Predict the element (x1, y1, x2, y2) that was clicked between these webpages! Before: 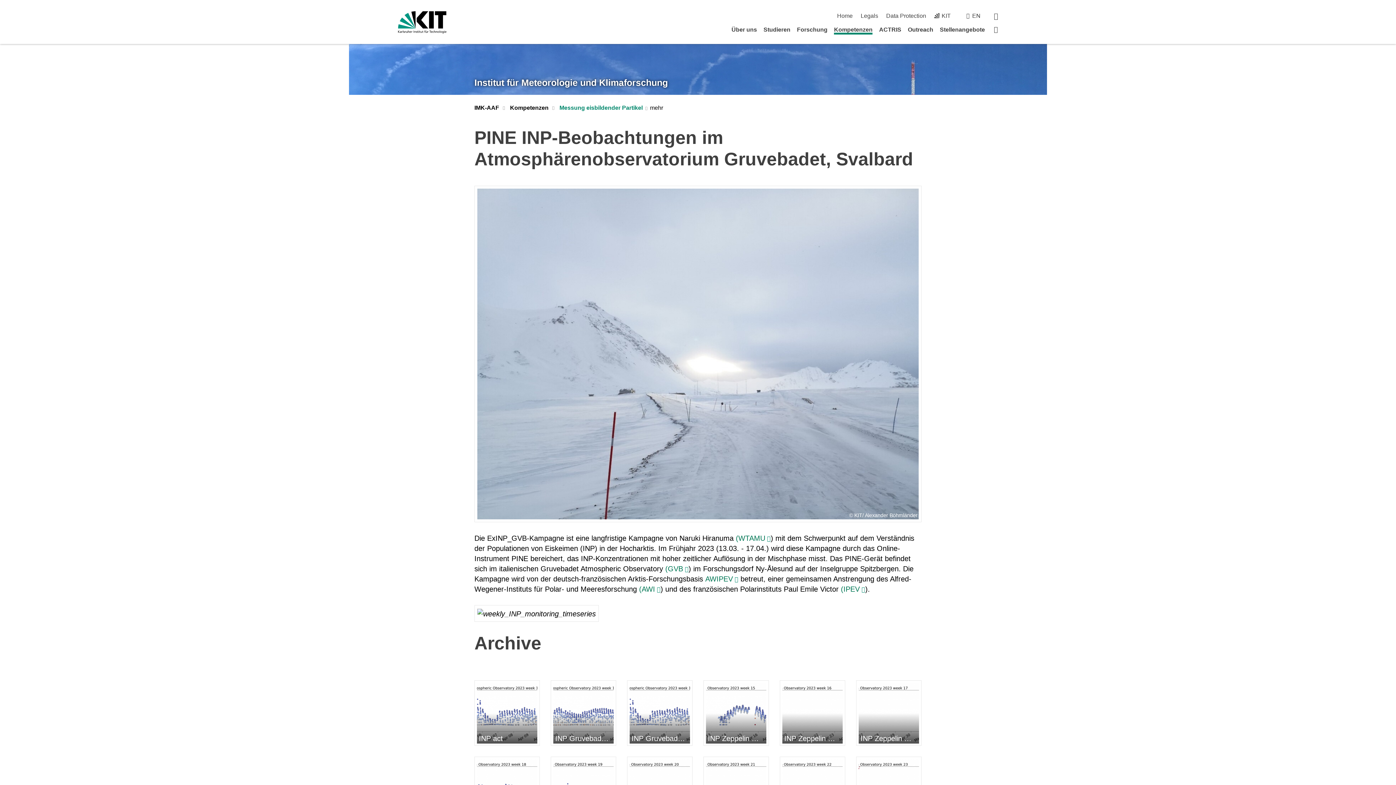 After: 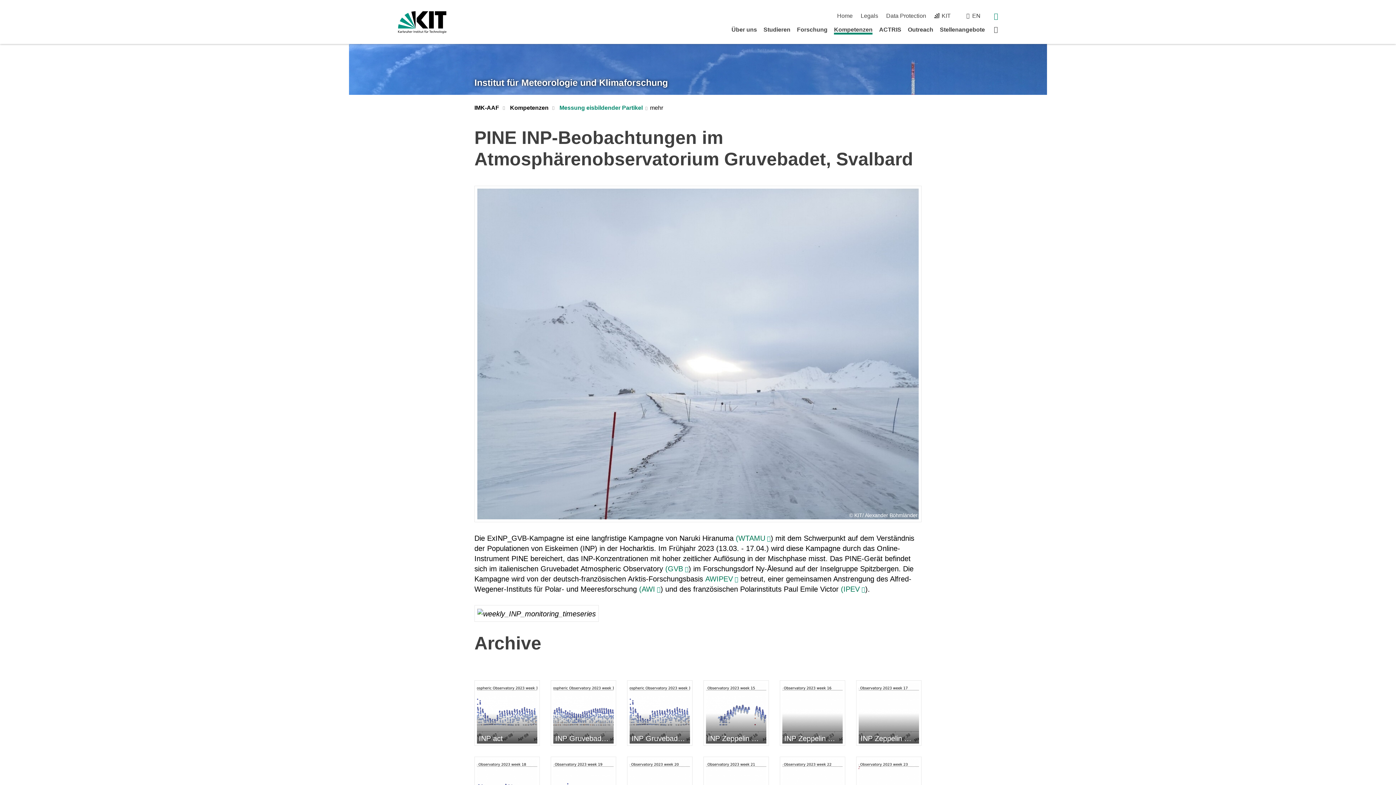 Action: bbox: (994, 12, 998, 19) label: search